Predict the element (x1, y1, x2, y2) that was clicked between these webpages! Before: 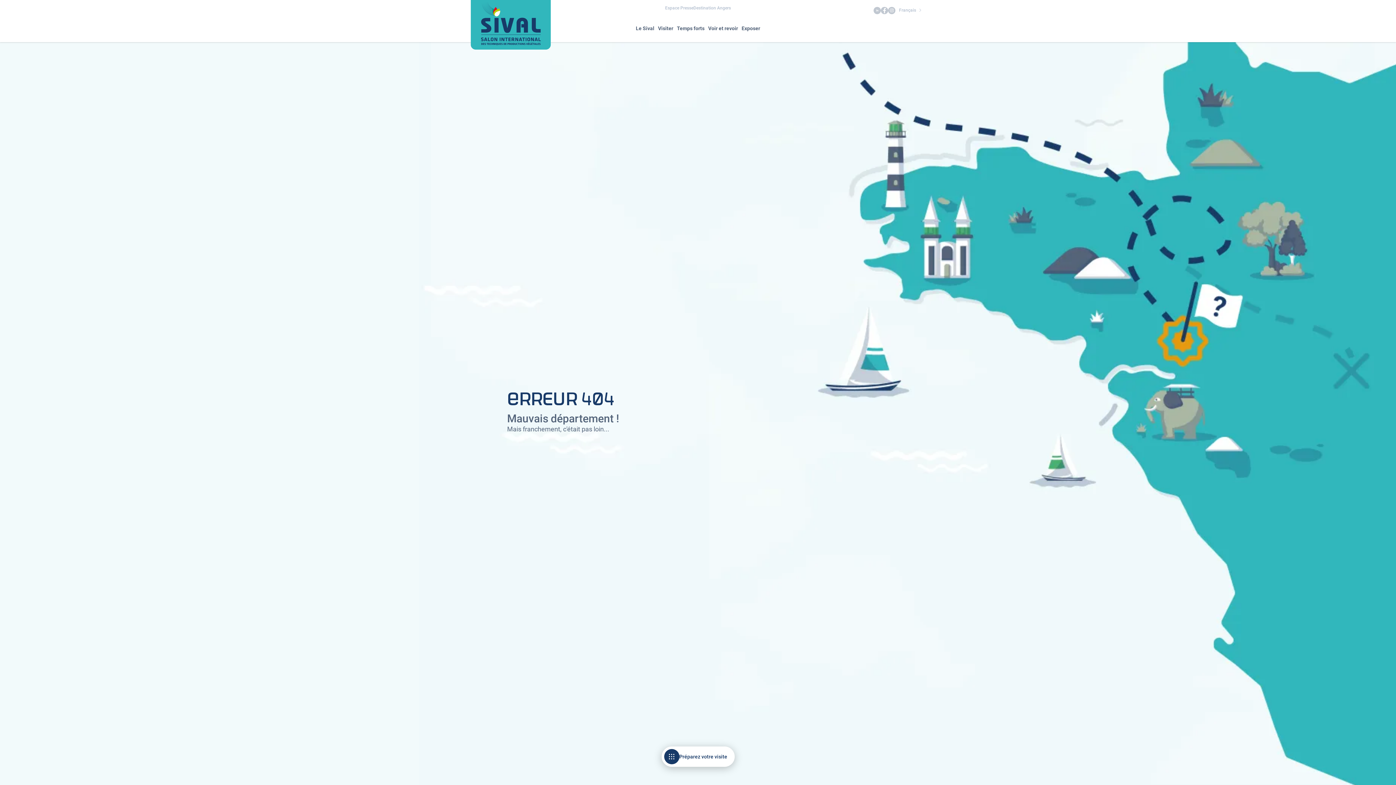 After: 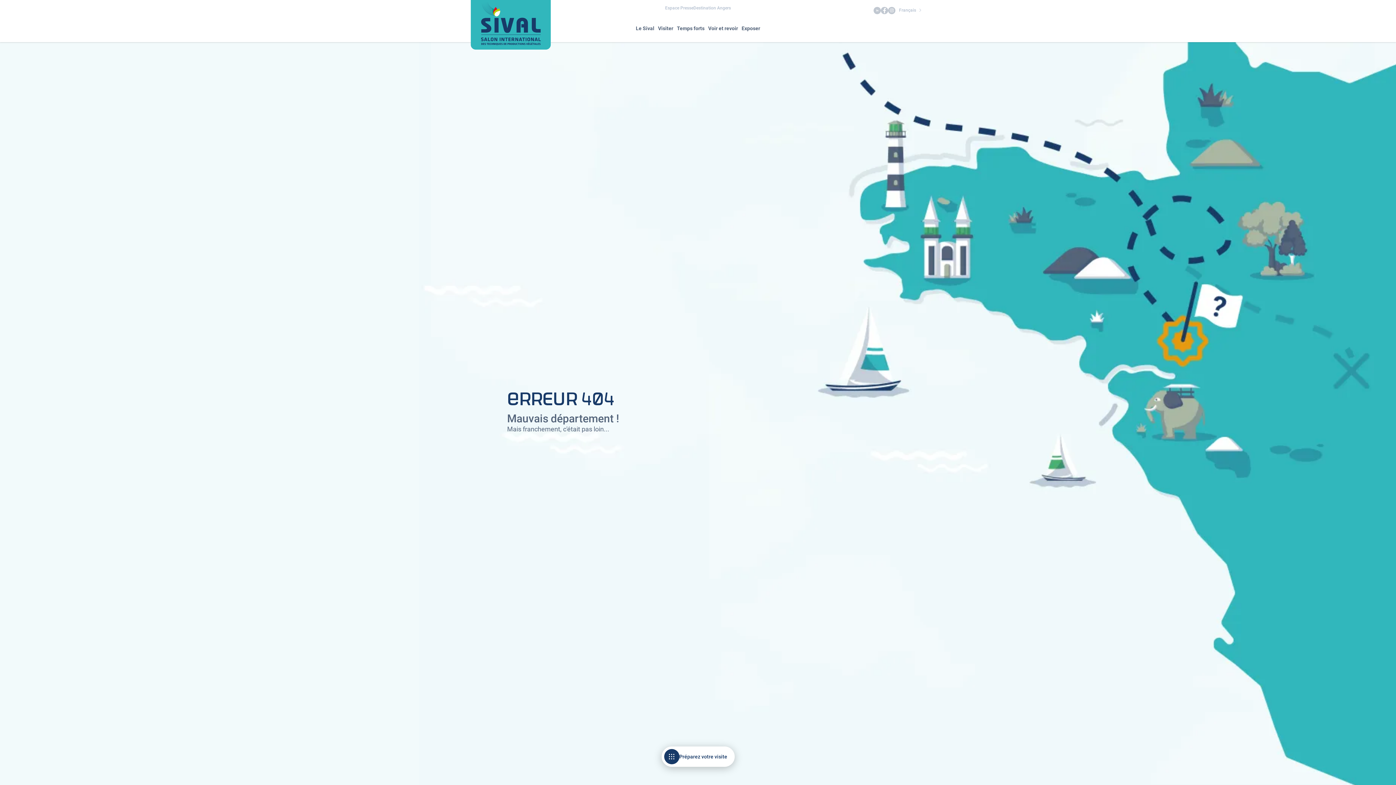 Action: bbox: (888, 6, 895, 14)